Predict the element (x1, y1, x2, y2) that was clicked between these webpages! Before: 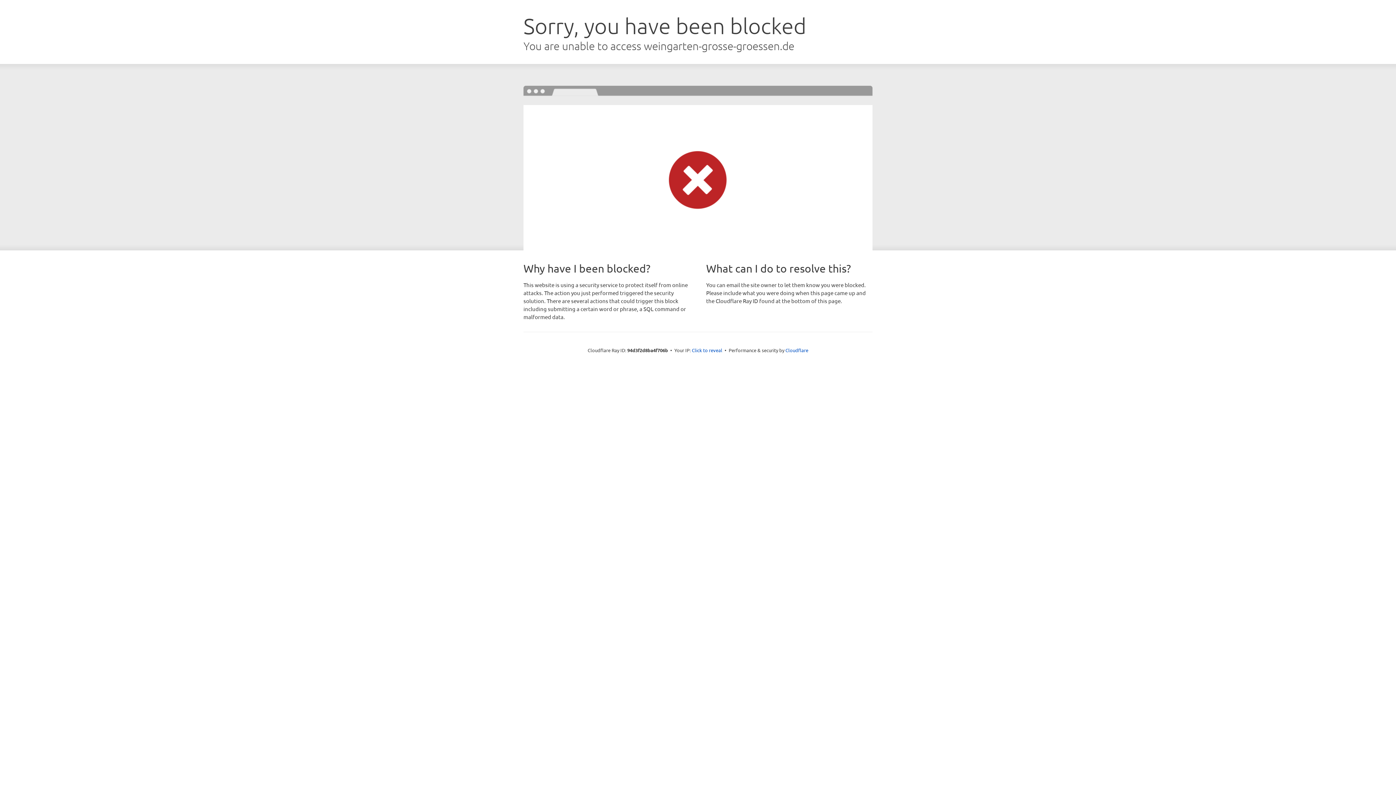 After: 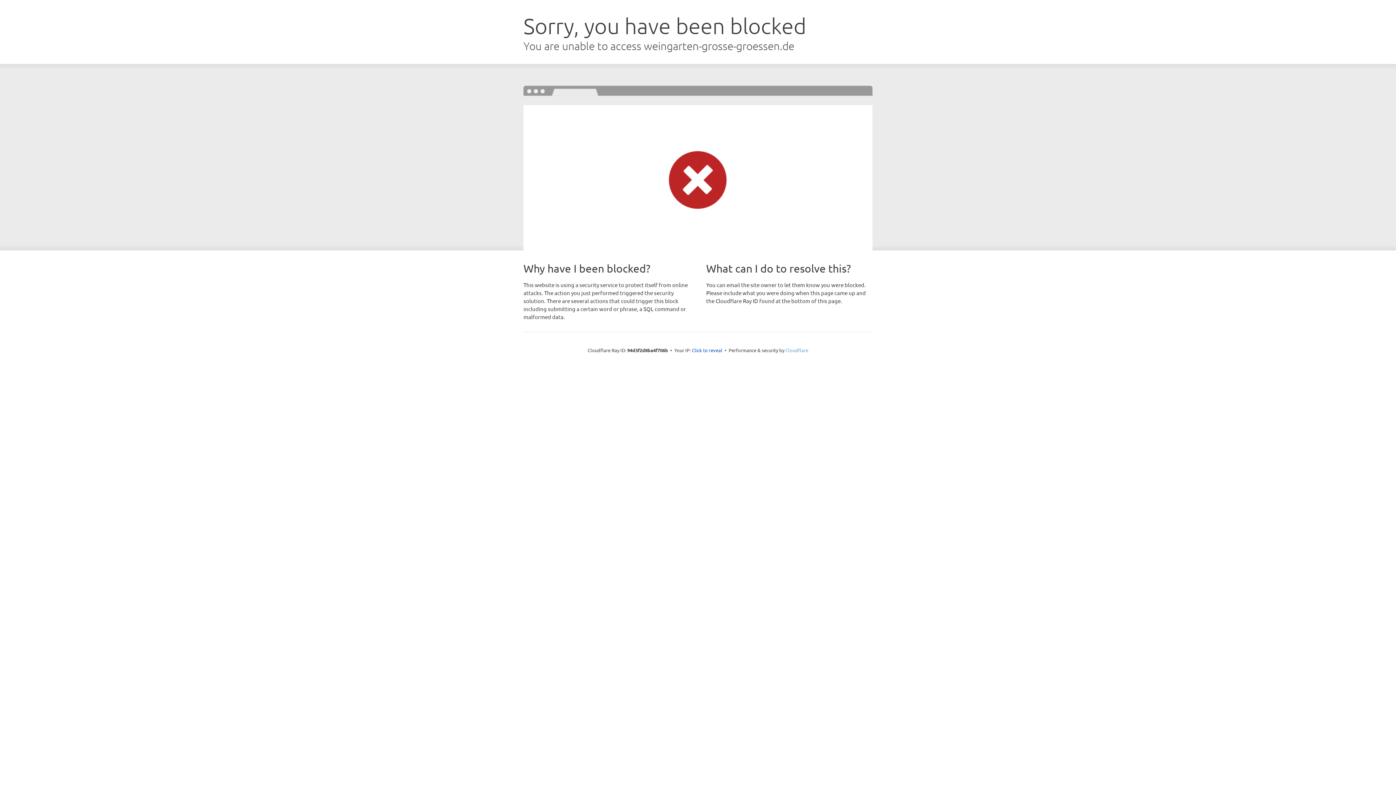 Action: label: Cloudflare bbox: (785, 347, 808, 353)